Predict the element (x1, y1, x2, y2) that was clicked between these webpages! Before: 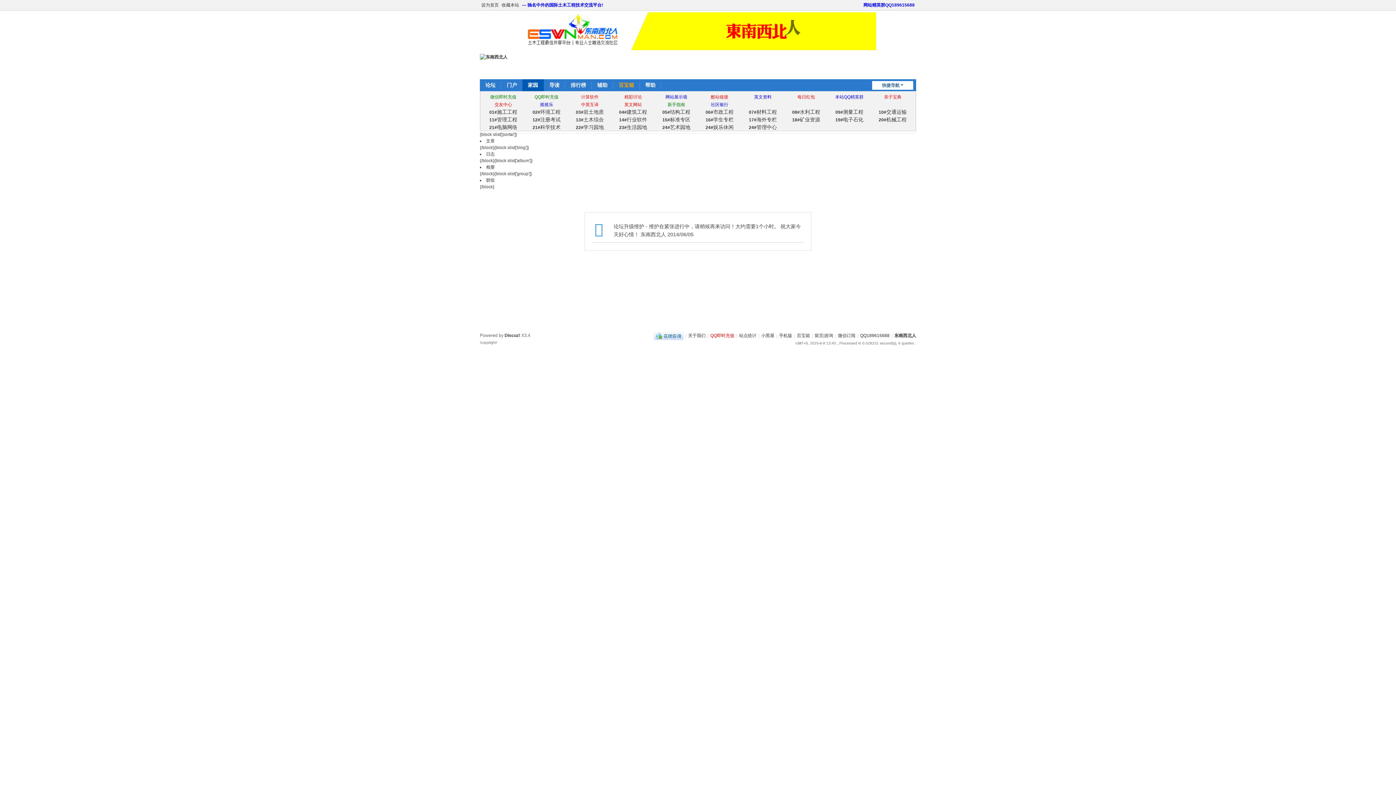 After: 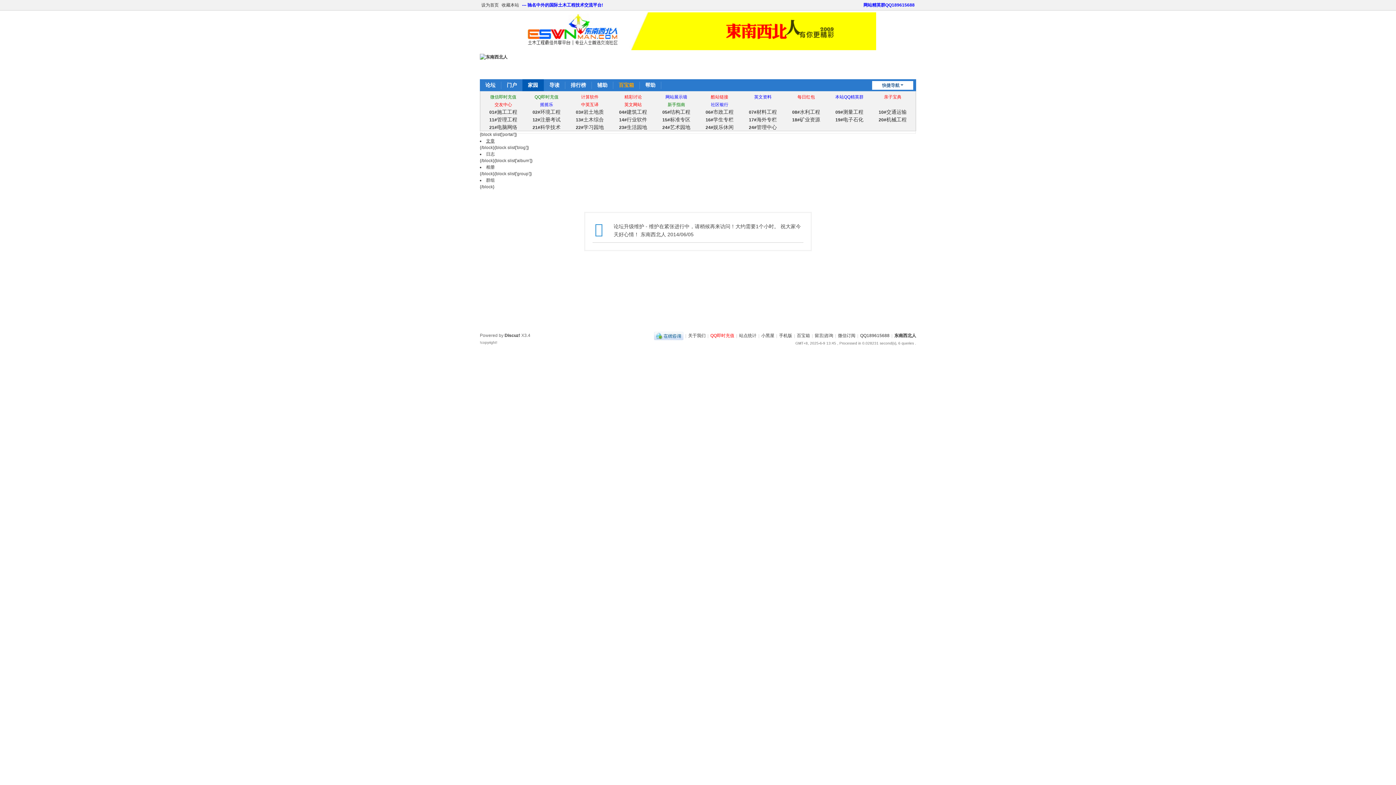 Action: label: 文章 bbox: (486, 138, 494, 143)